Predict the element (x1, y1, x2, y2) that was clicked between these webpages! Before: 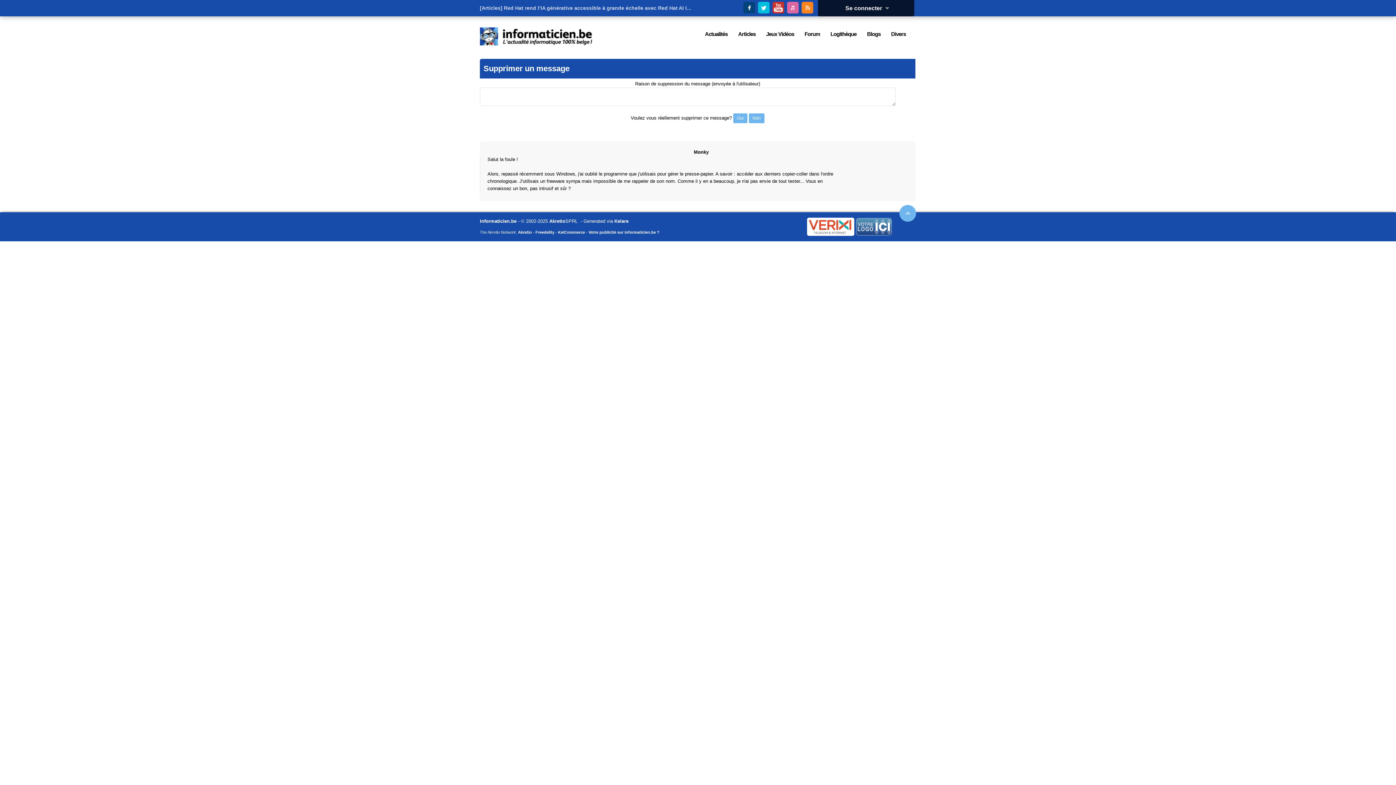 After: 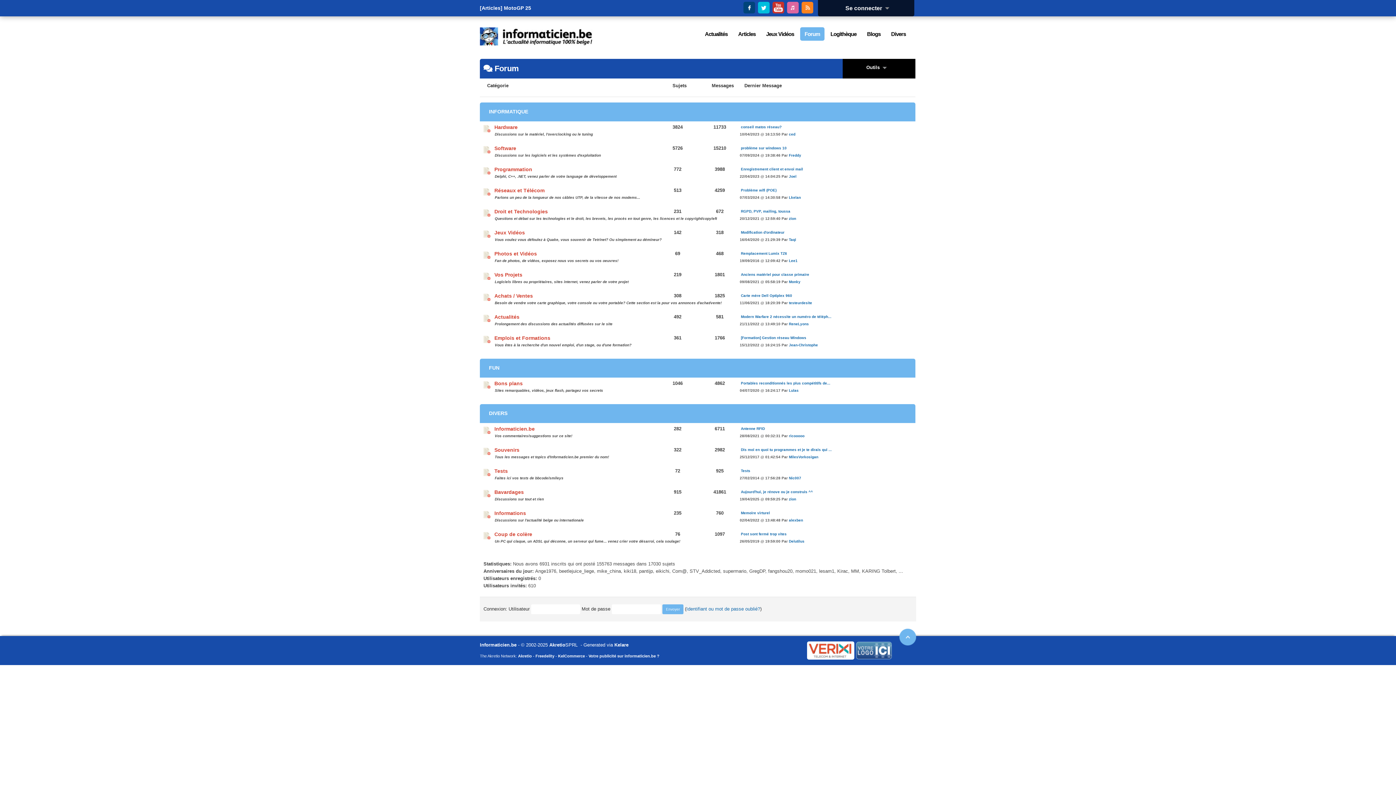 Action: bbox: (800, 27, 824, 40) label: Forum